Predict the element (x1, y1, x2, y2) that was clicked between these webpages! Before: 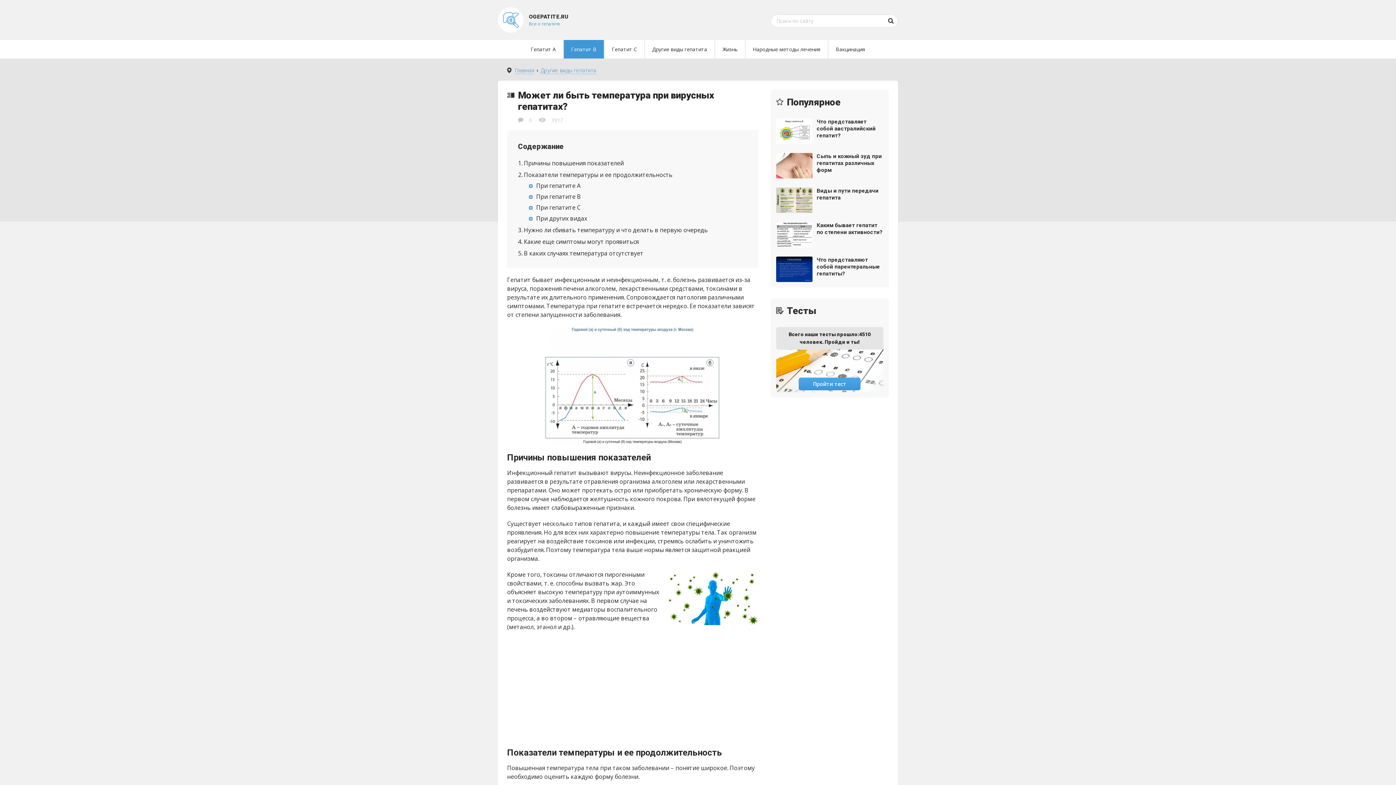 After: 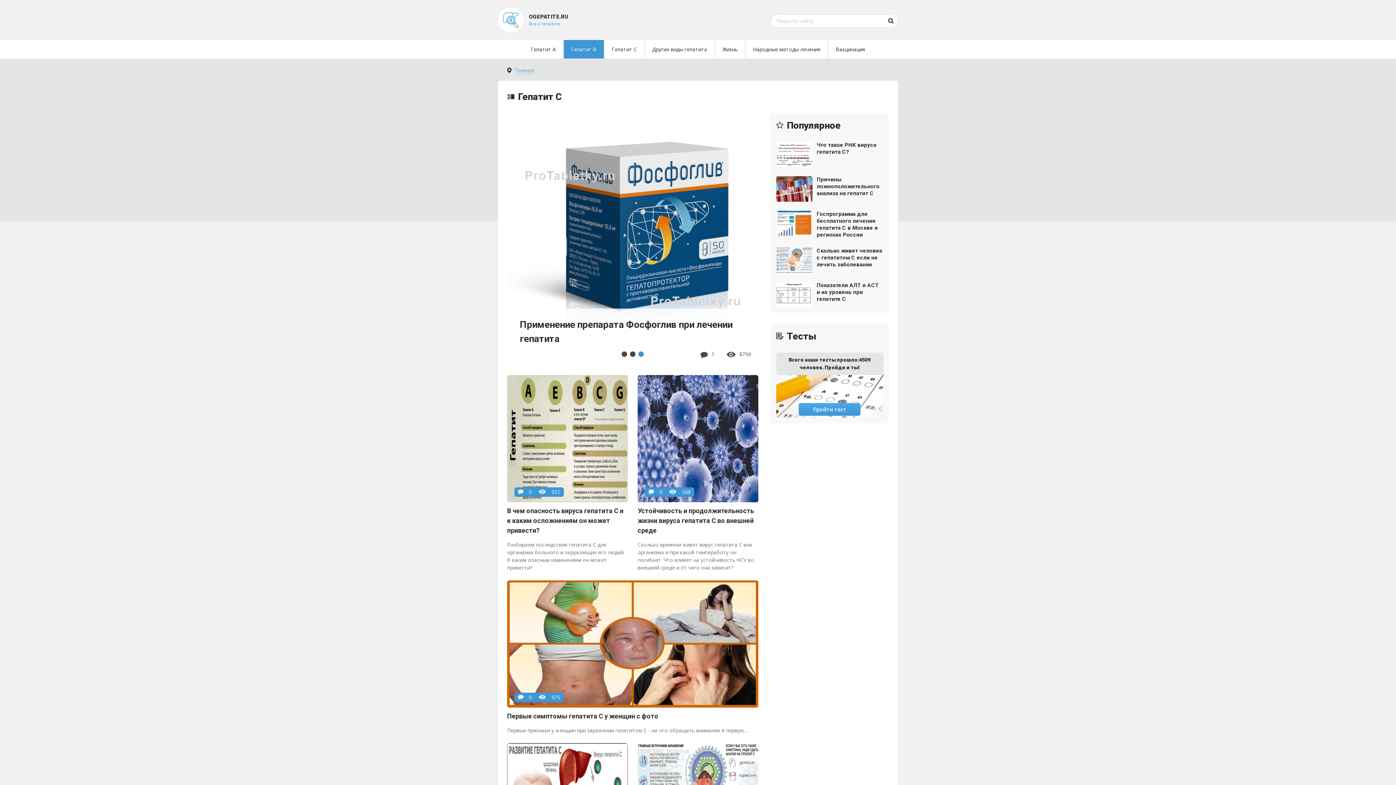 Action: bbox: (604, 40, 644, 58) label: Гепатит C